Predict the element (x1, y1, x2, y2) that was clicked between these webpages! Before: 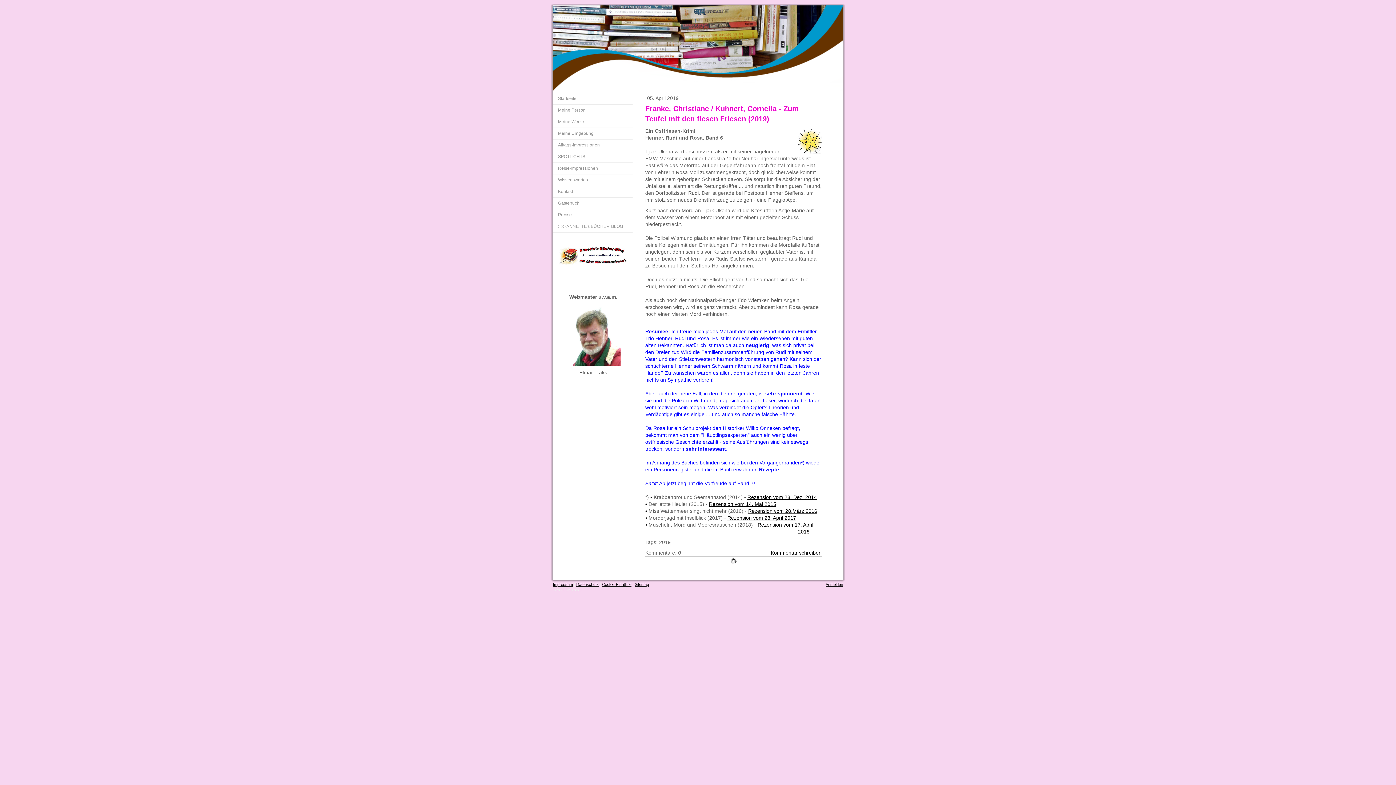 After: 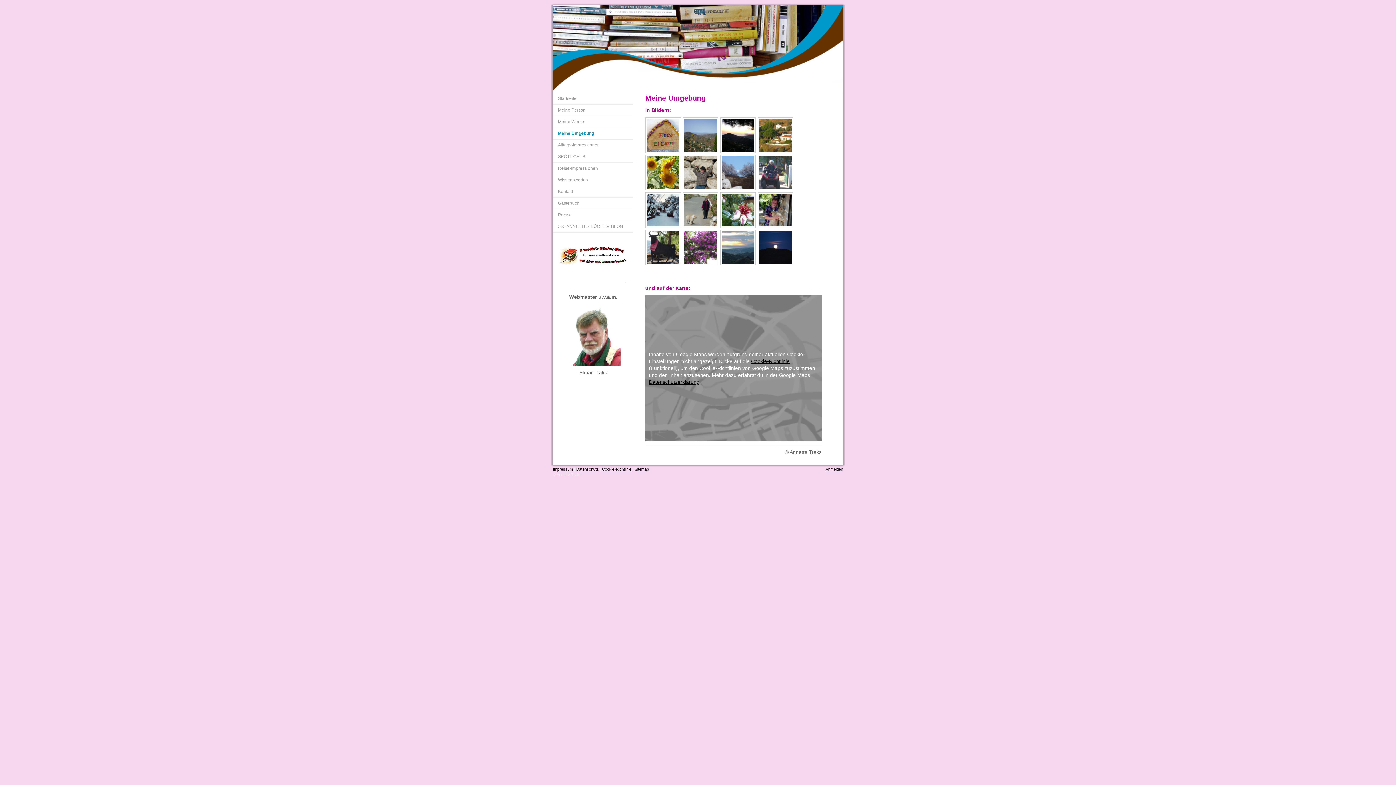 Action: bbox: (552, 128, 632, 139) label: Meine Umgebung